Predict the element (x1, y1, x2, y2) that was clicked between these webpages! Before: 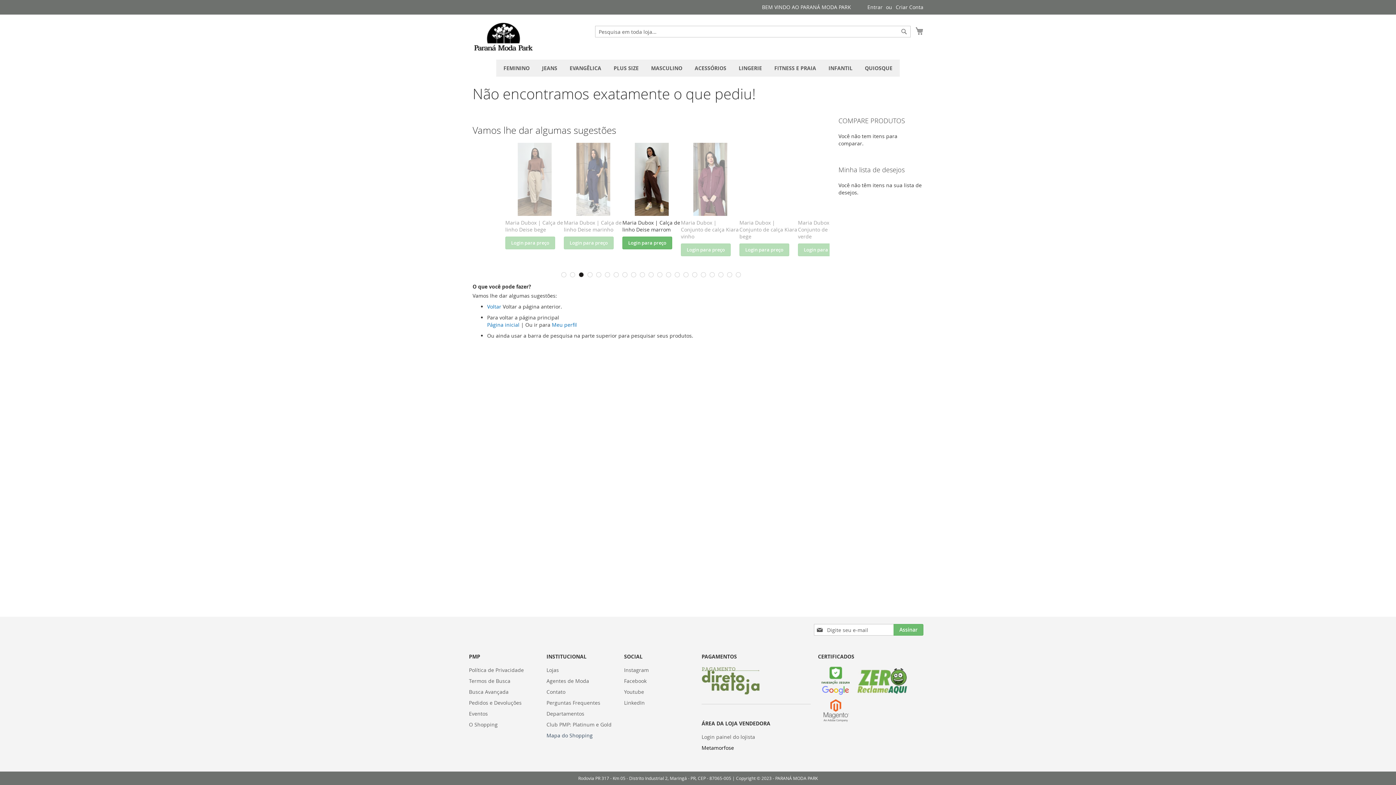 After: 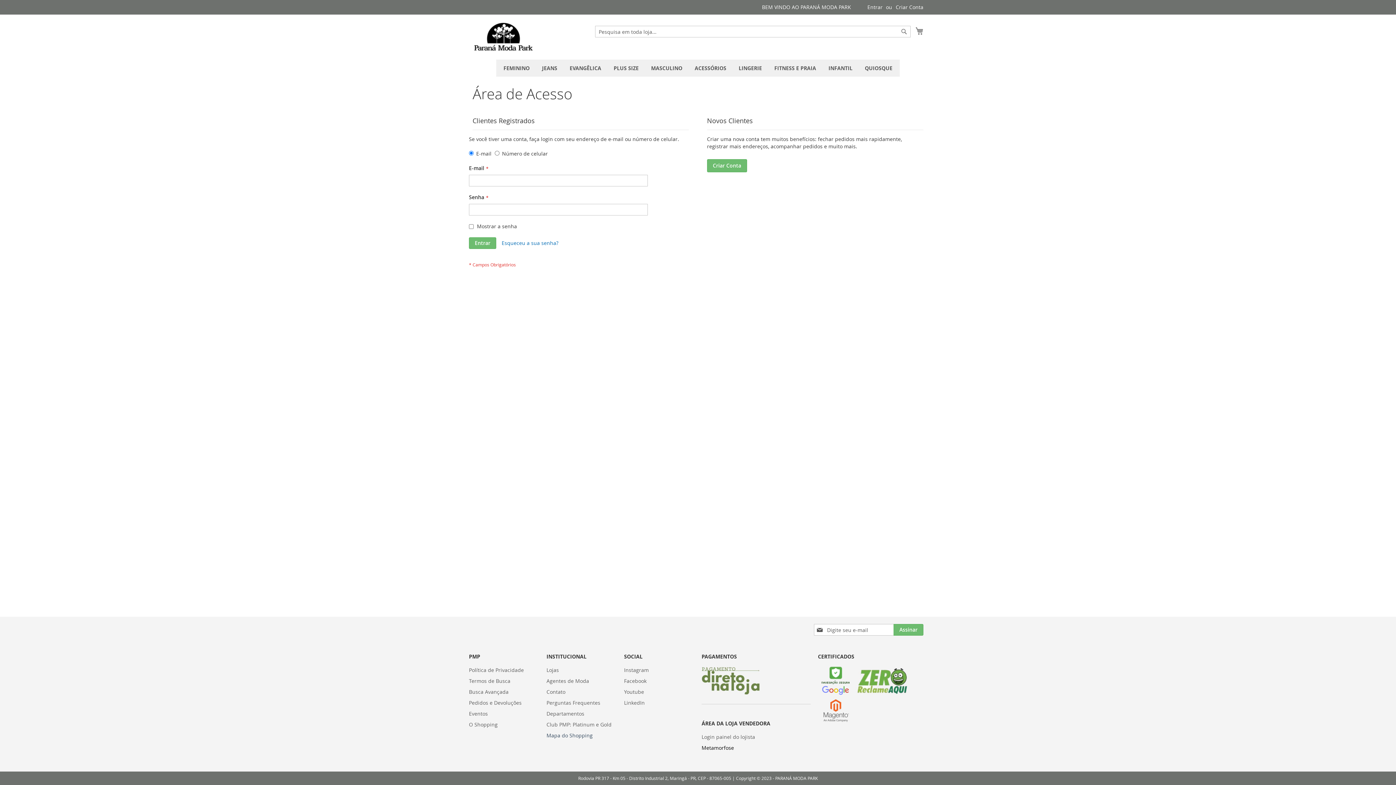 Action: bbox: (867, 3, 882, 10) label: Entrar